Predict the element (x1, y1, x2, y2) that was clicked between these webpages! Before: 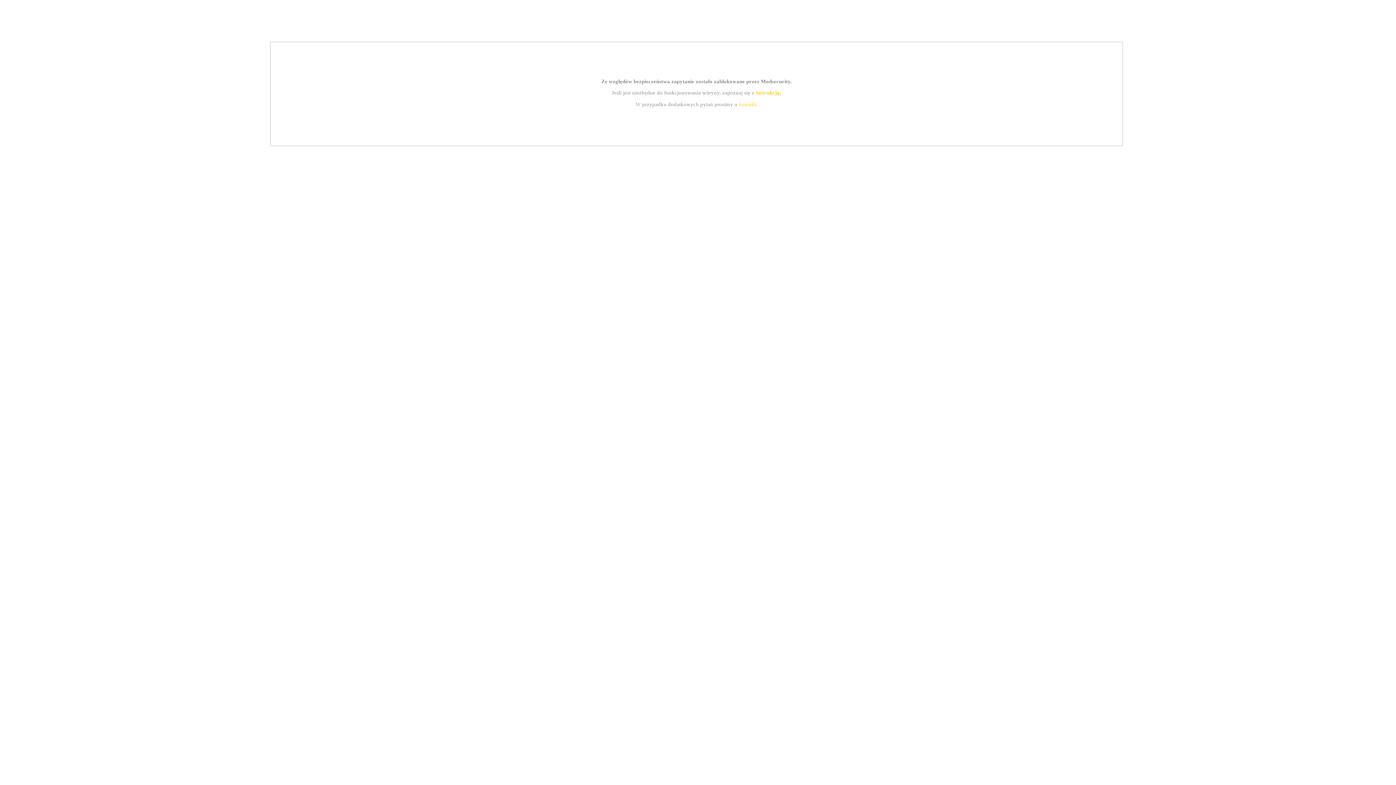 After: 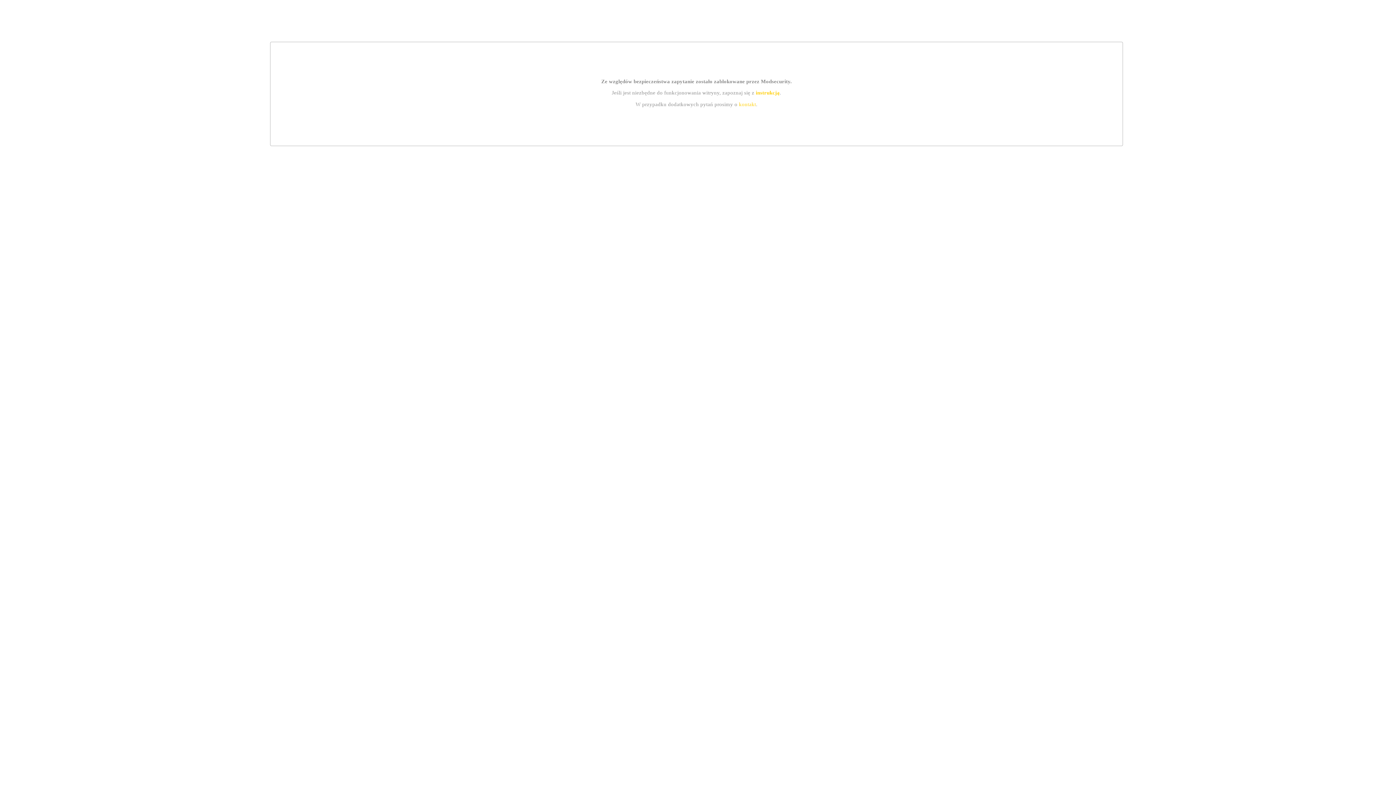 Action: bbox: (739, 101, 756, 107) label: kontakt